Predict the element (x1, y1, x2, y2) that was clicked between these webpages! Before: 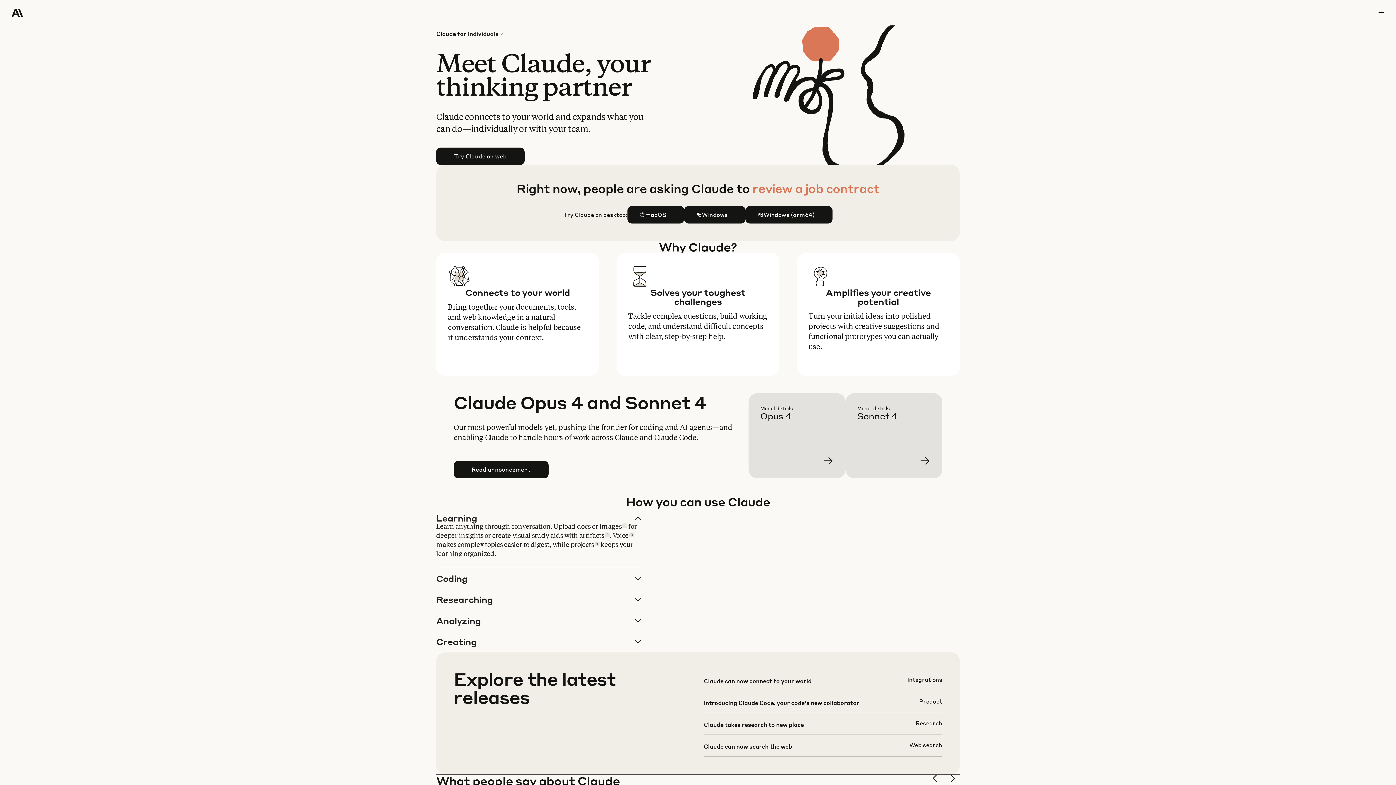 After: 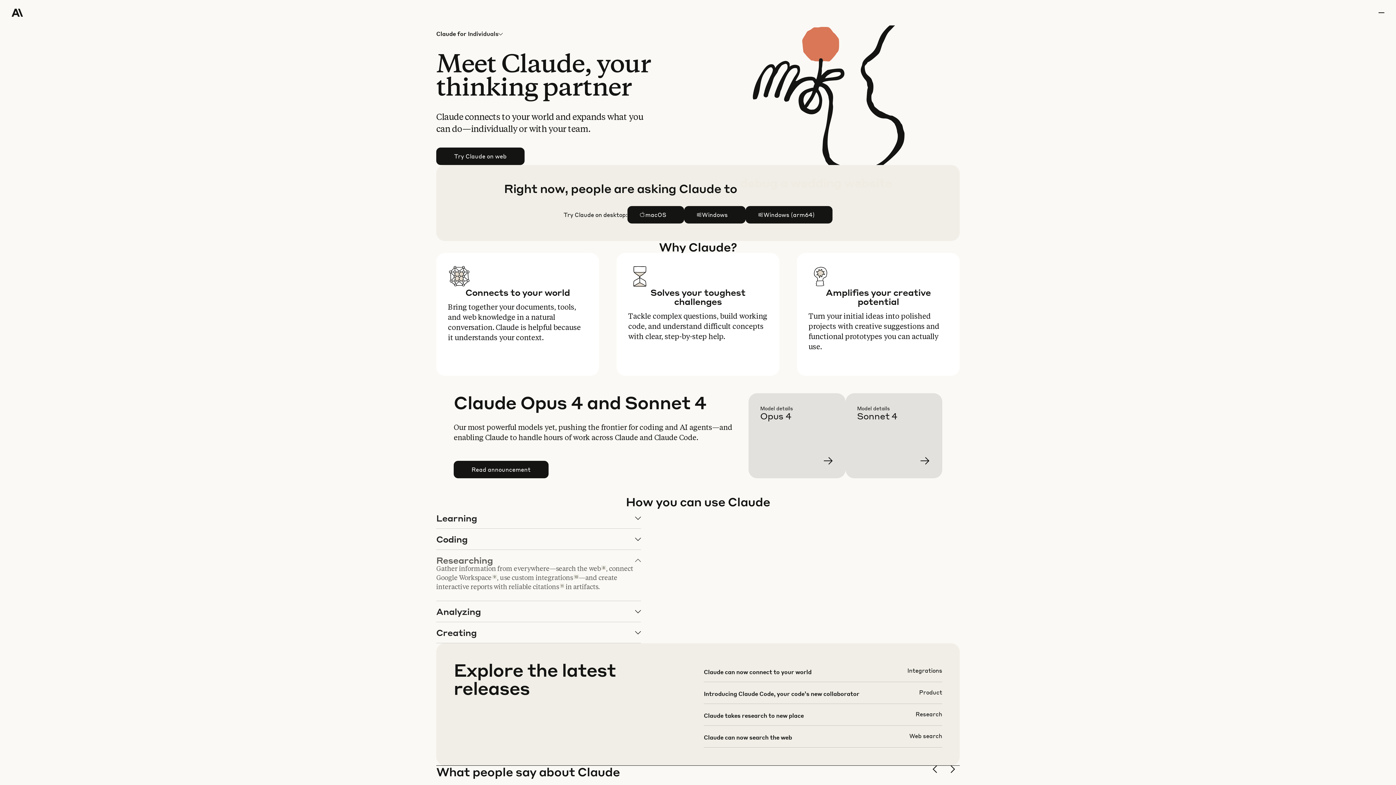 Action: bbox: (436, 589, 640, 610) label: Researching